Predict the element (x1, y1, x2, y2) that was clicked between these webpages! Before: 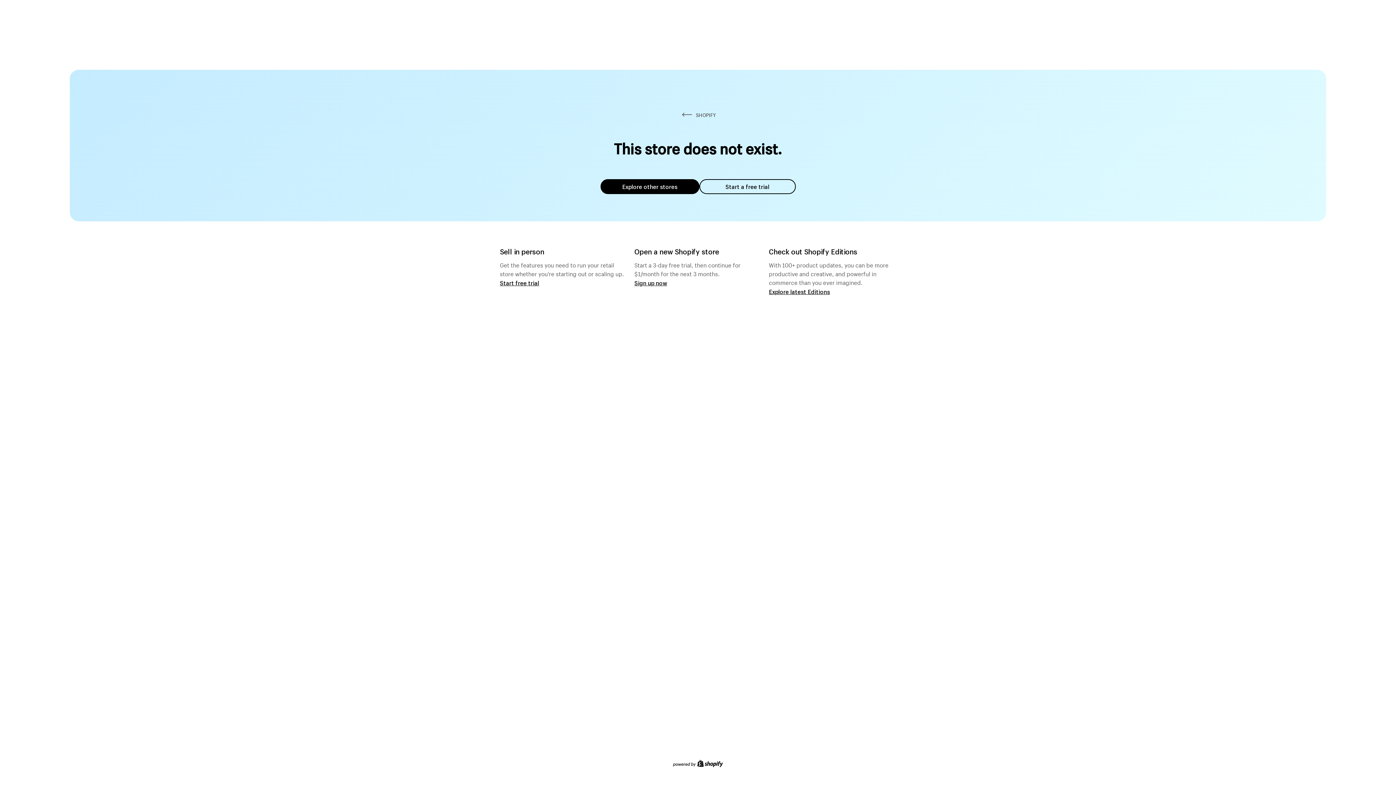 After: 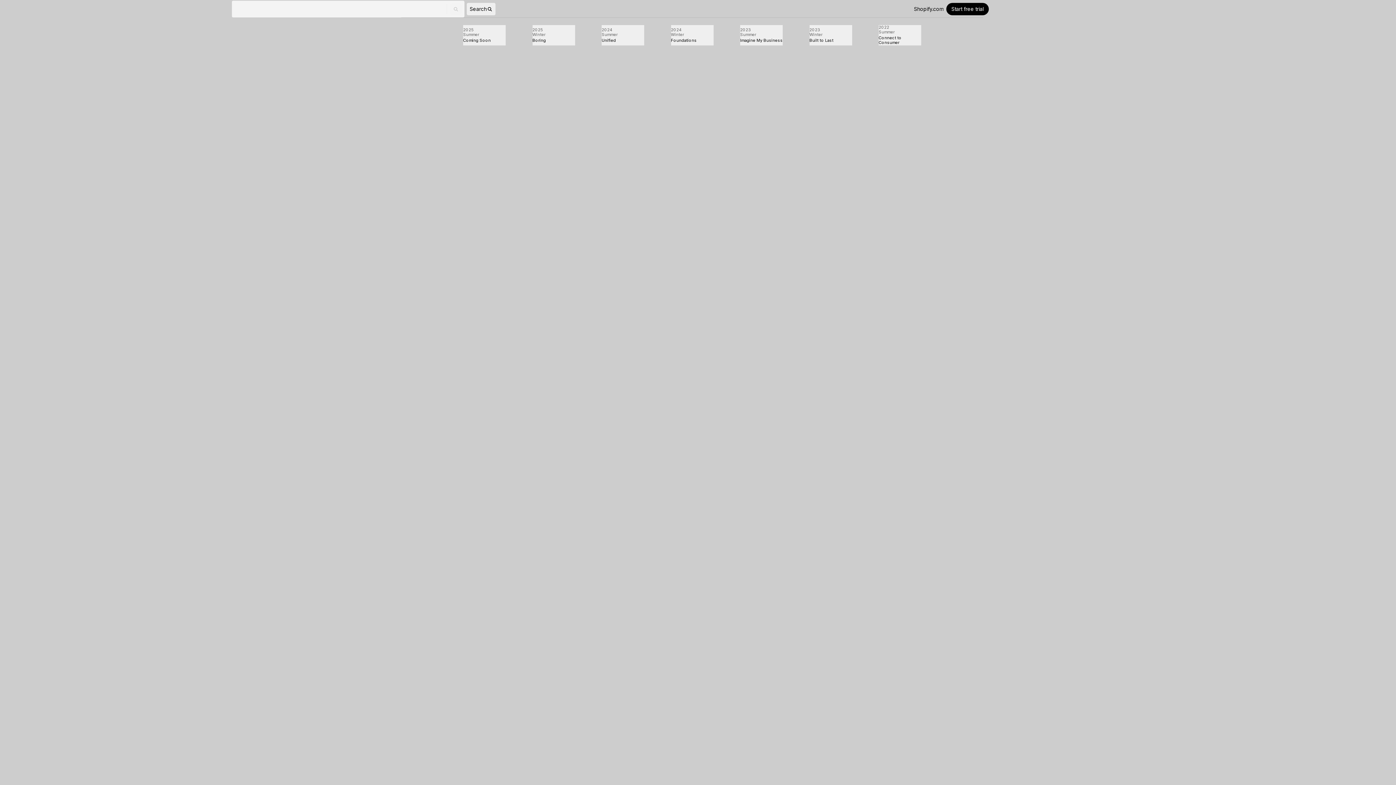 Action: bbox: (769, 287, 830, 295) label: Explore latest Editions